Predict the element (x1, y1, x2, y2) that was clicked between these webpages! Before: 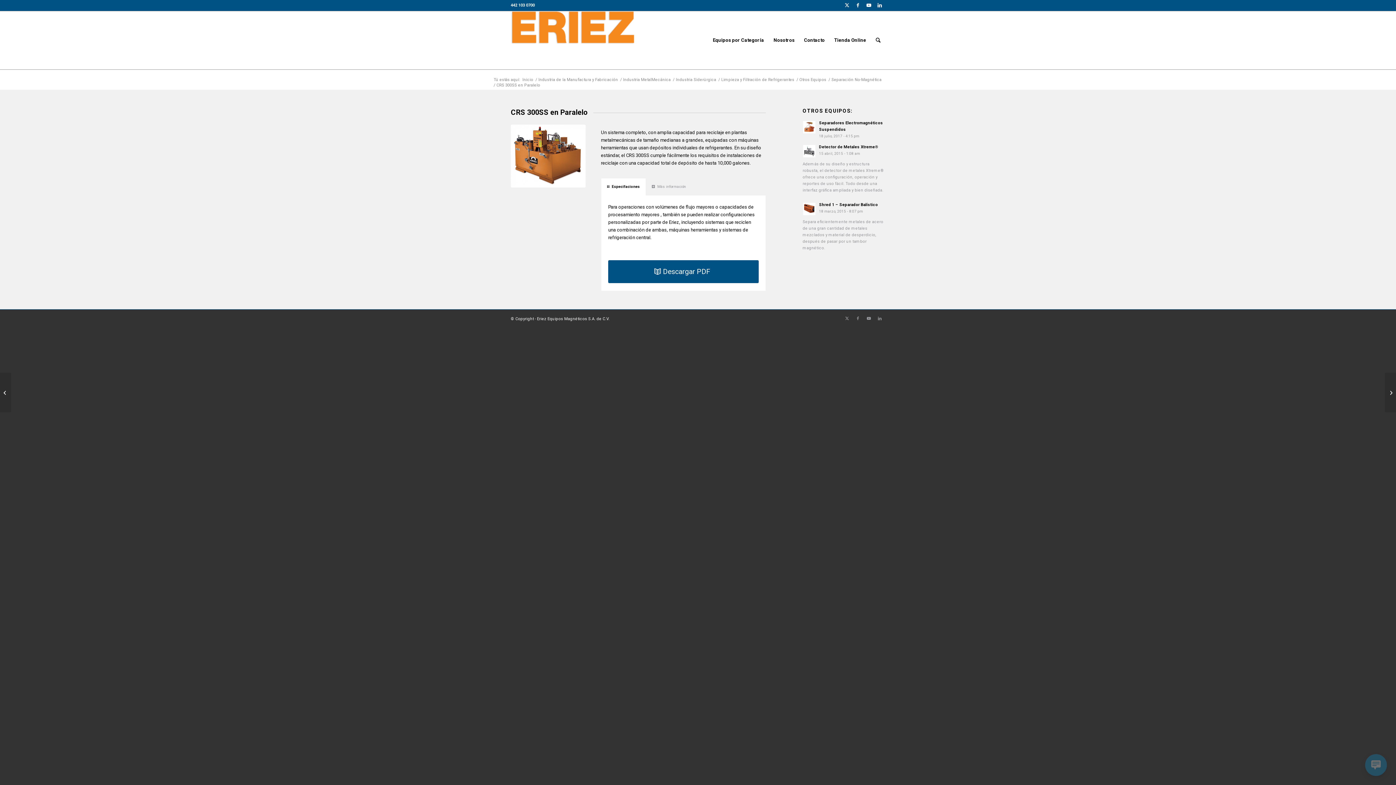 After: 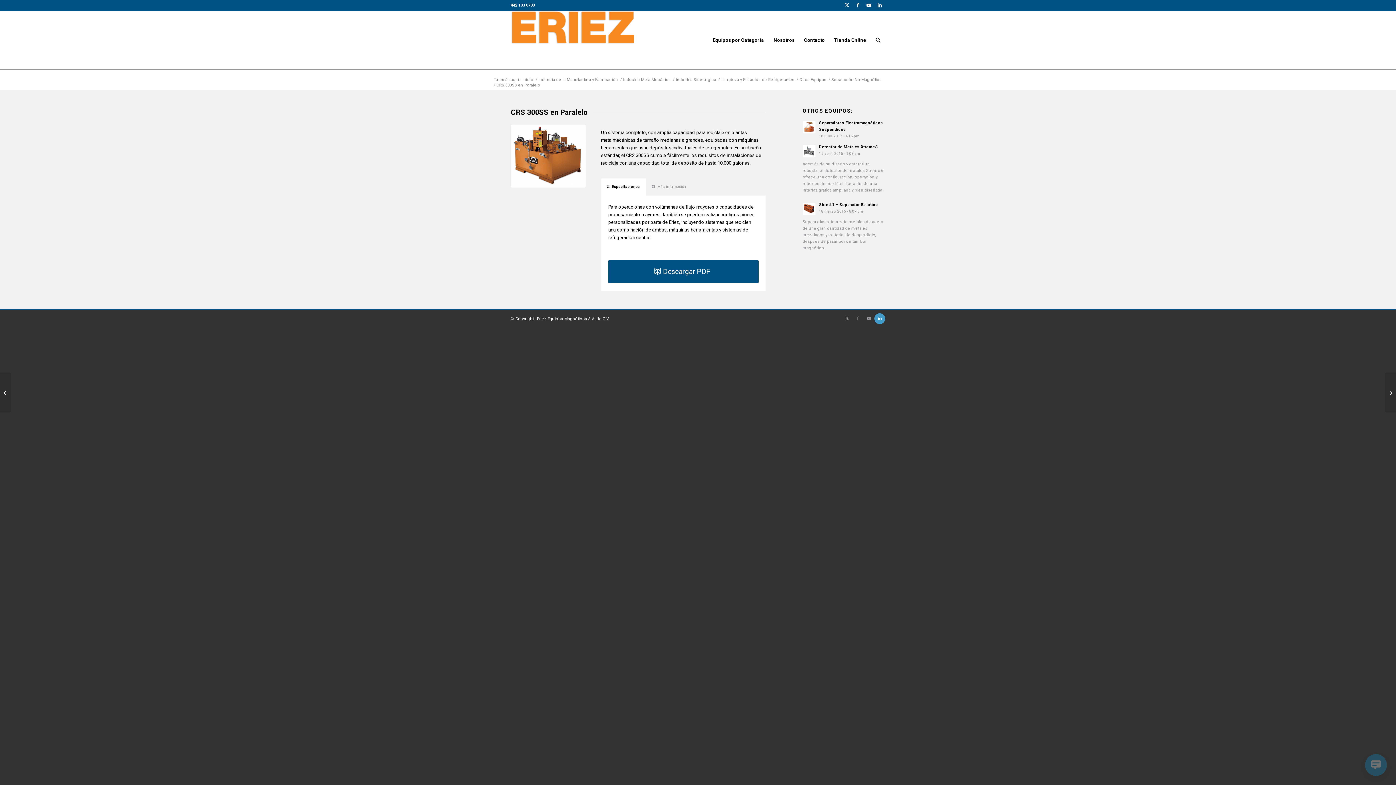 Action: bbox: (874, 313, 885, 324) label: Link to LinkedIn